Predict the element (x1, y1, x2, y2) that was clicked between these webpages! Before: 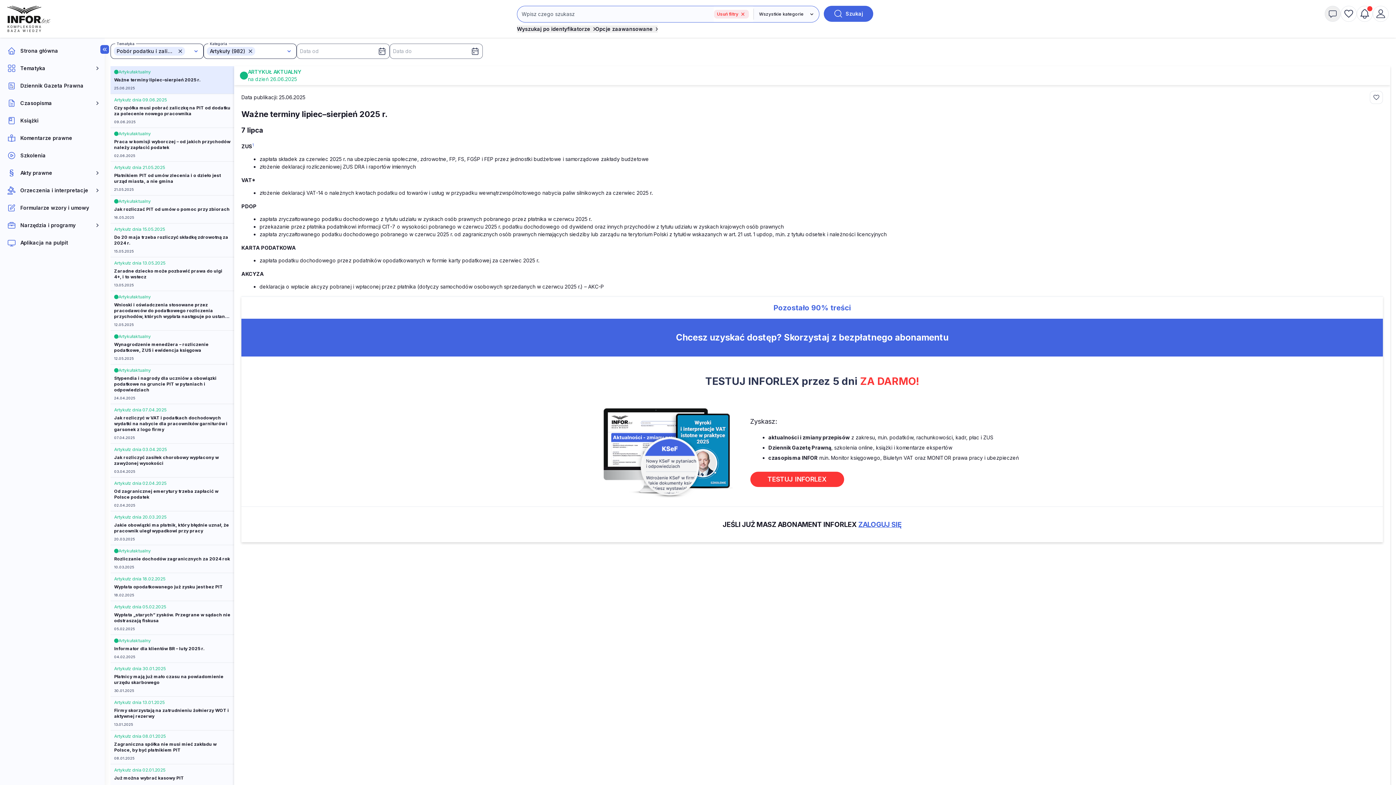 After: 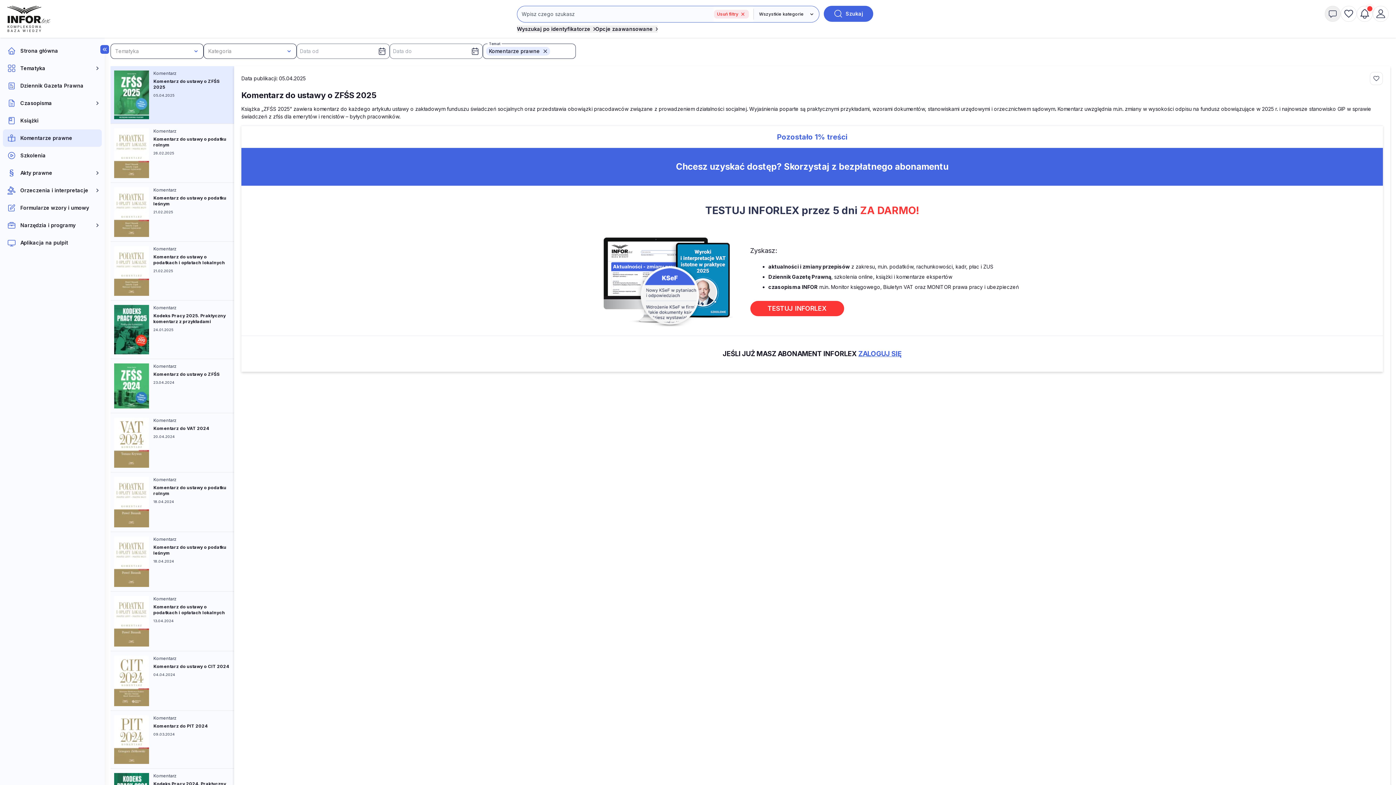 Action: bbox: (2, 129, 101, 146) label: Komentarze prawne